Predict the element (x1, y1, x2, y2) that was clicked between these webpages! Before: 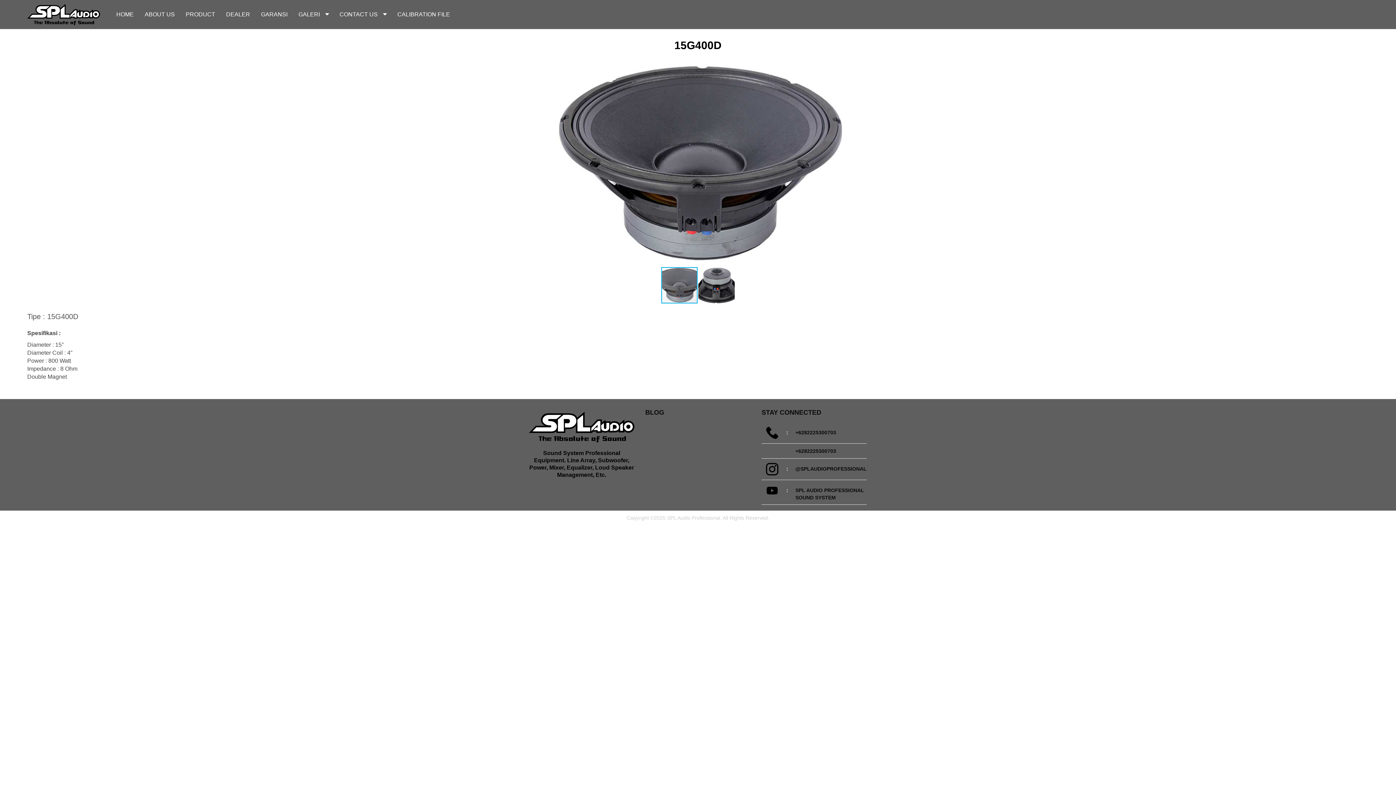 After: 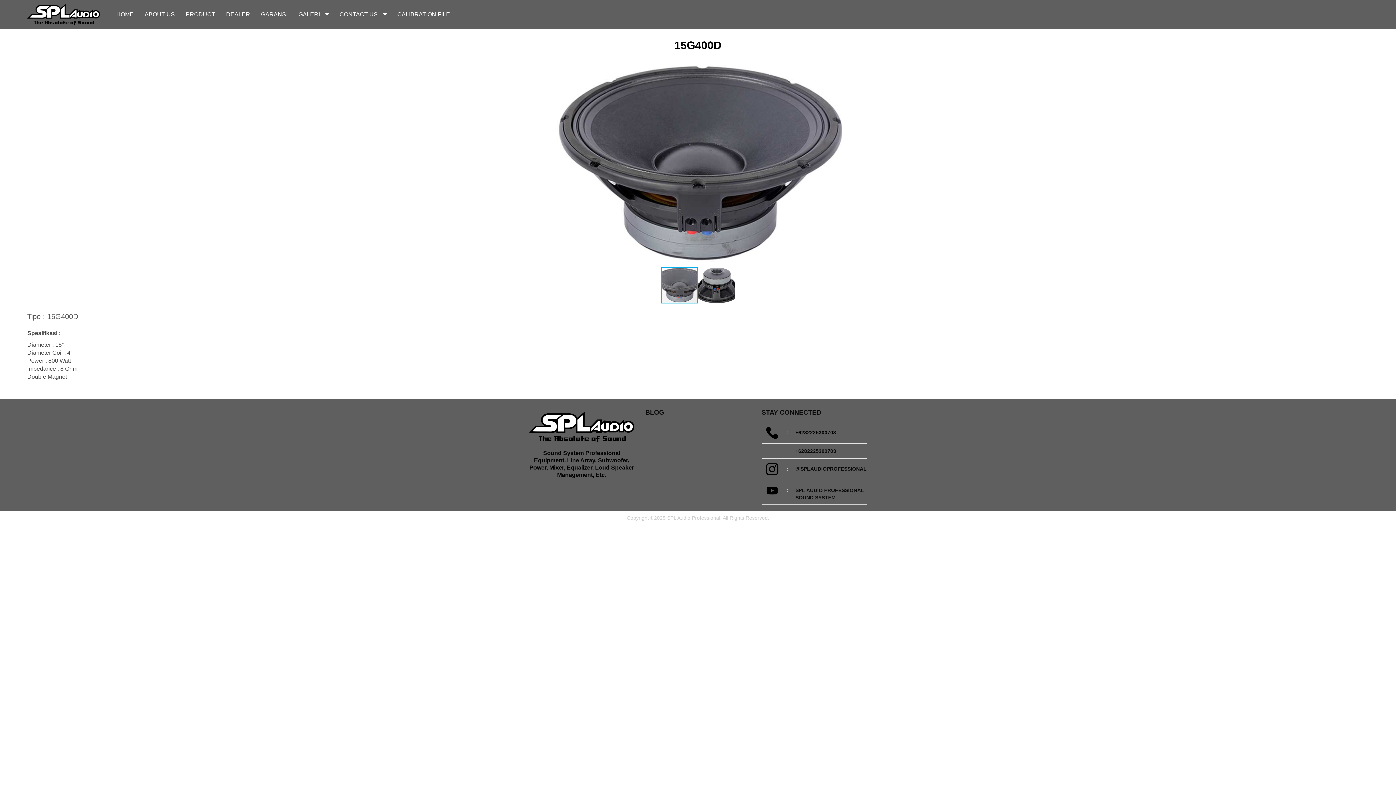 Action: label: +6282225300703 bbox: (795, 429, 836, 435)